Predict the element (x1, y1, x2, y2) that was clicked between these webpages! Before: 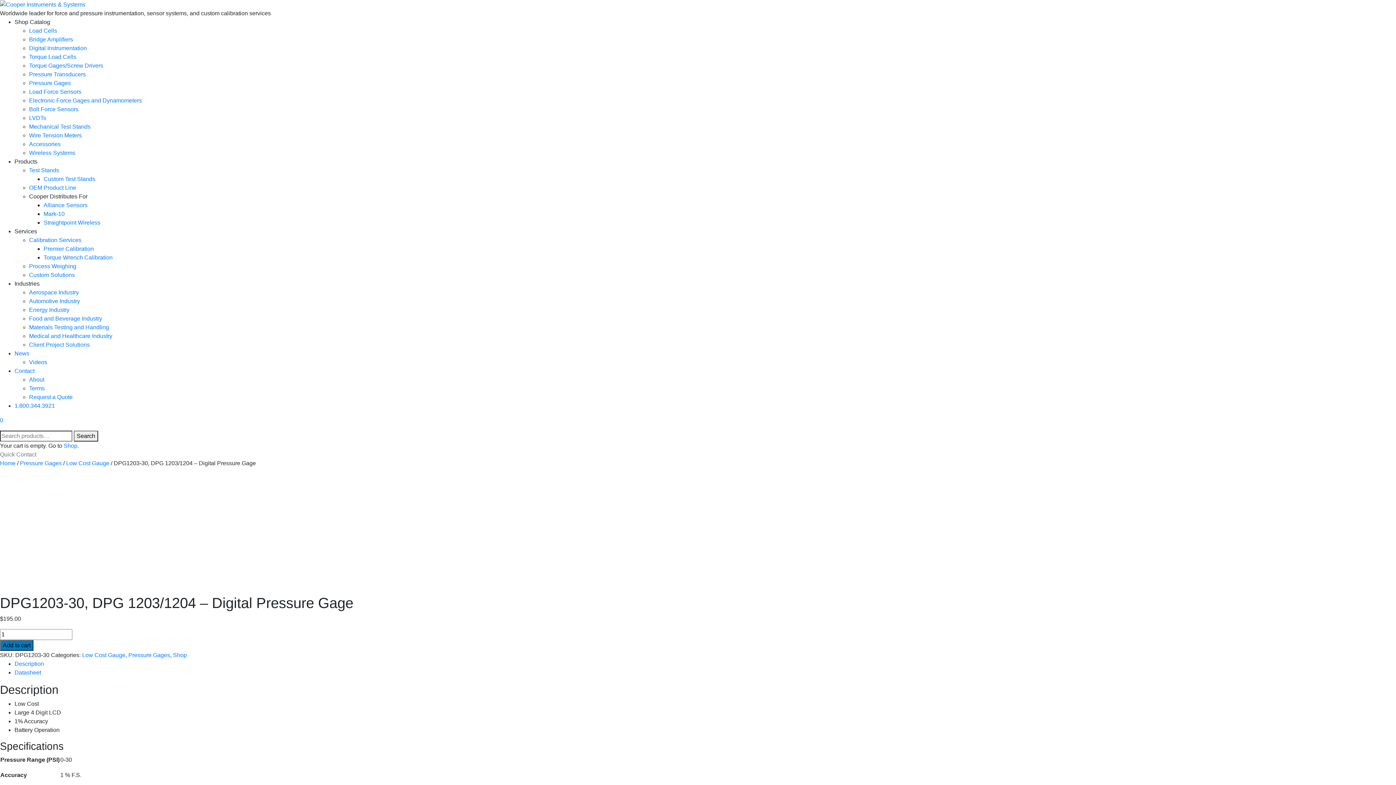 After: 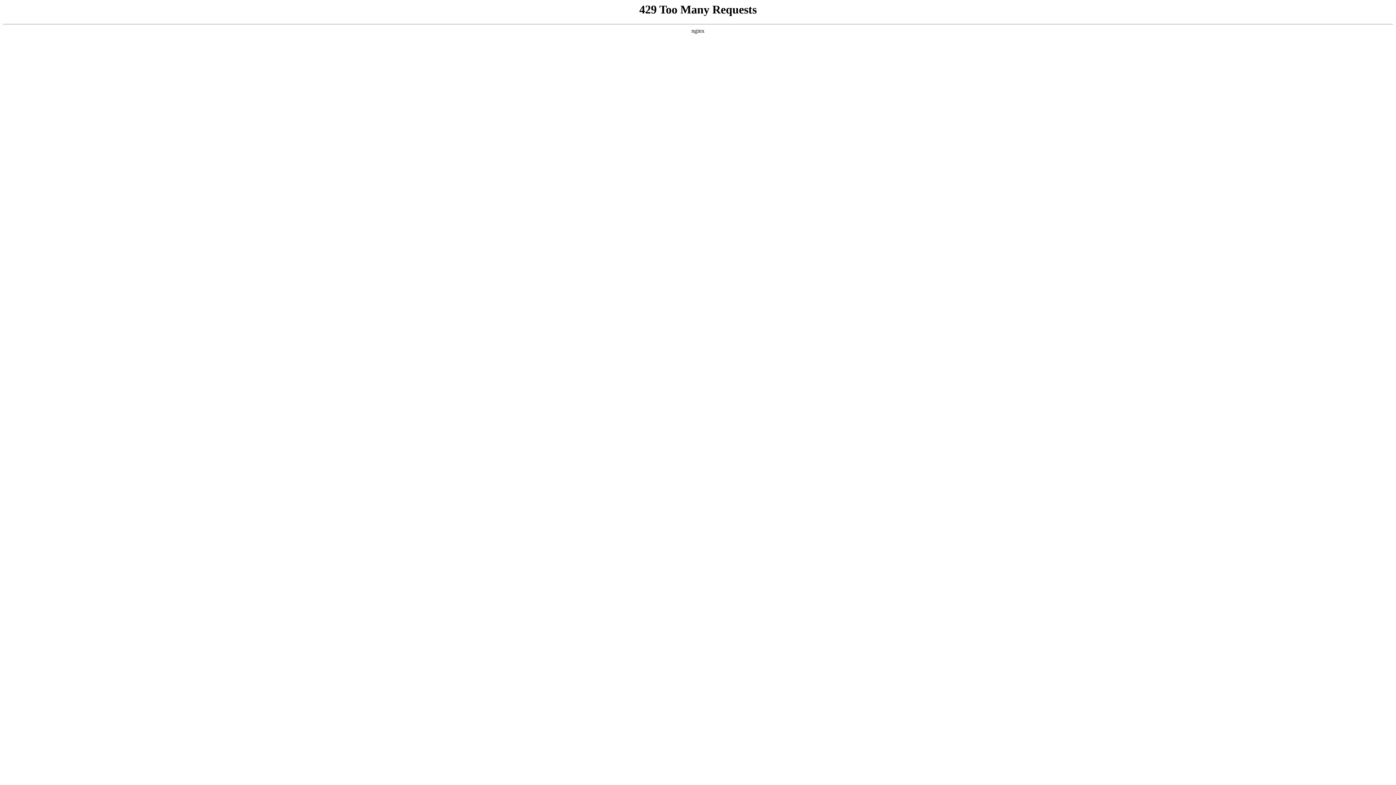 Action: label: Electronic Force Gages and Dynamometers bbox: (29, 97, 141, 103)